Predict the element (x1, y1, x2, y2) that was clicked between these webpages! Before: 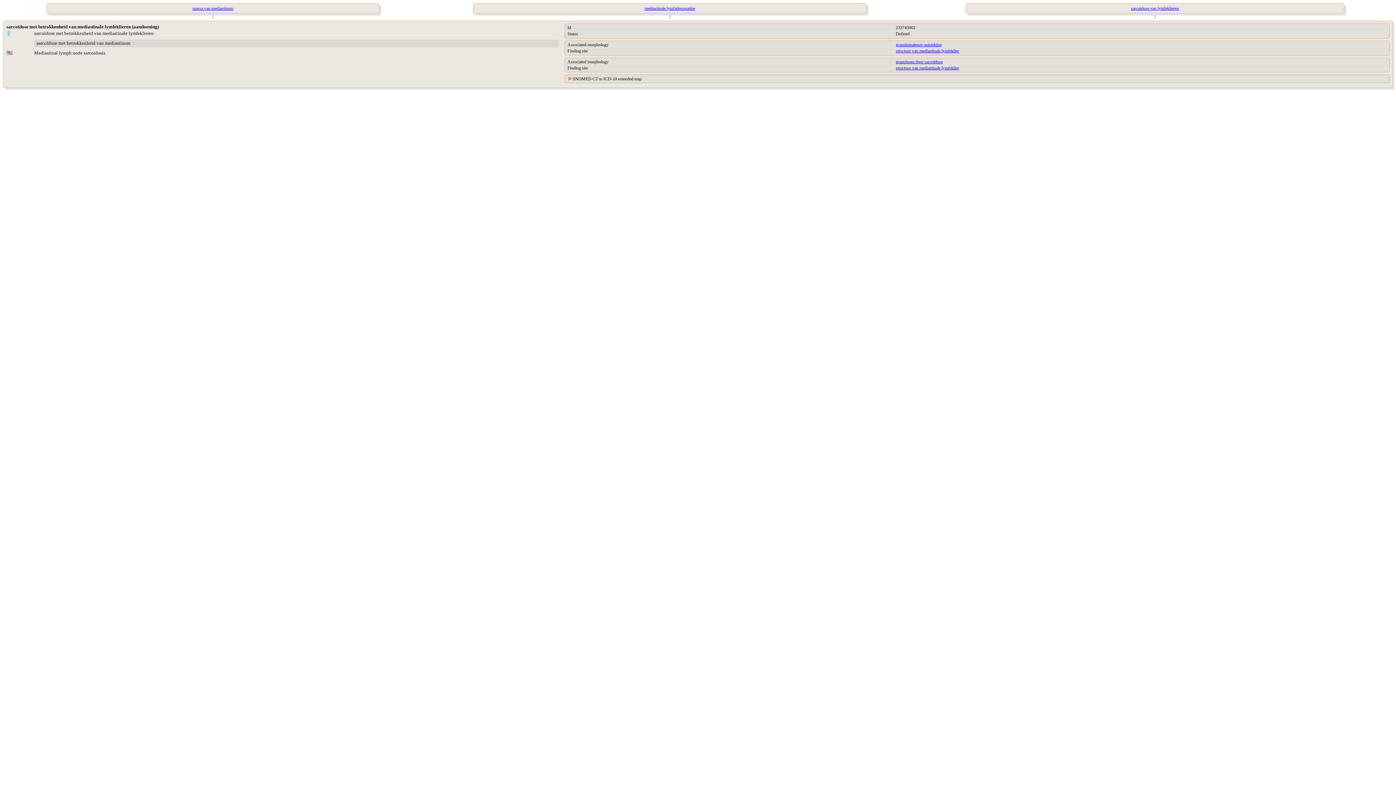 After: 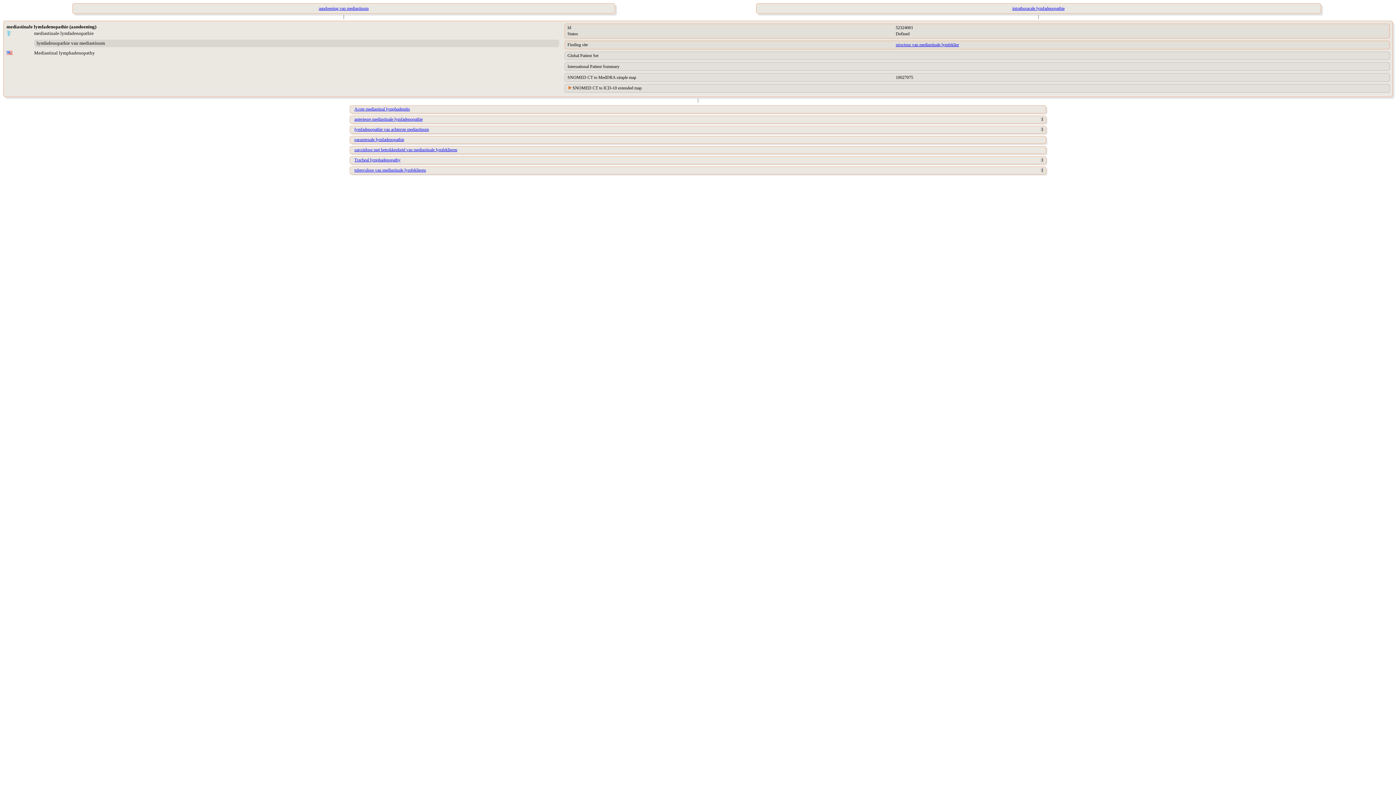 Action: label: mediastinale lymfadenopathie bbox: (426, 3, 913, 13)